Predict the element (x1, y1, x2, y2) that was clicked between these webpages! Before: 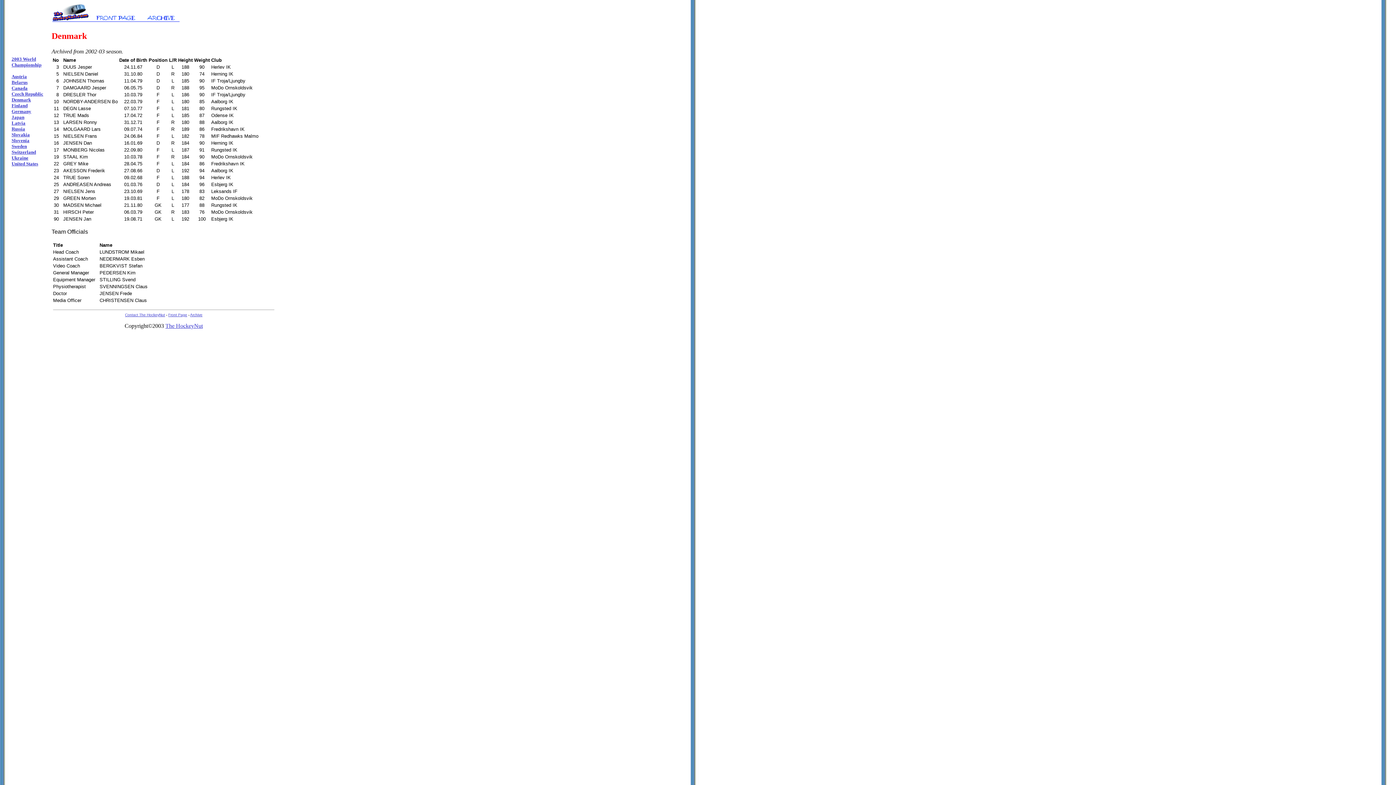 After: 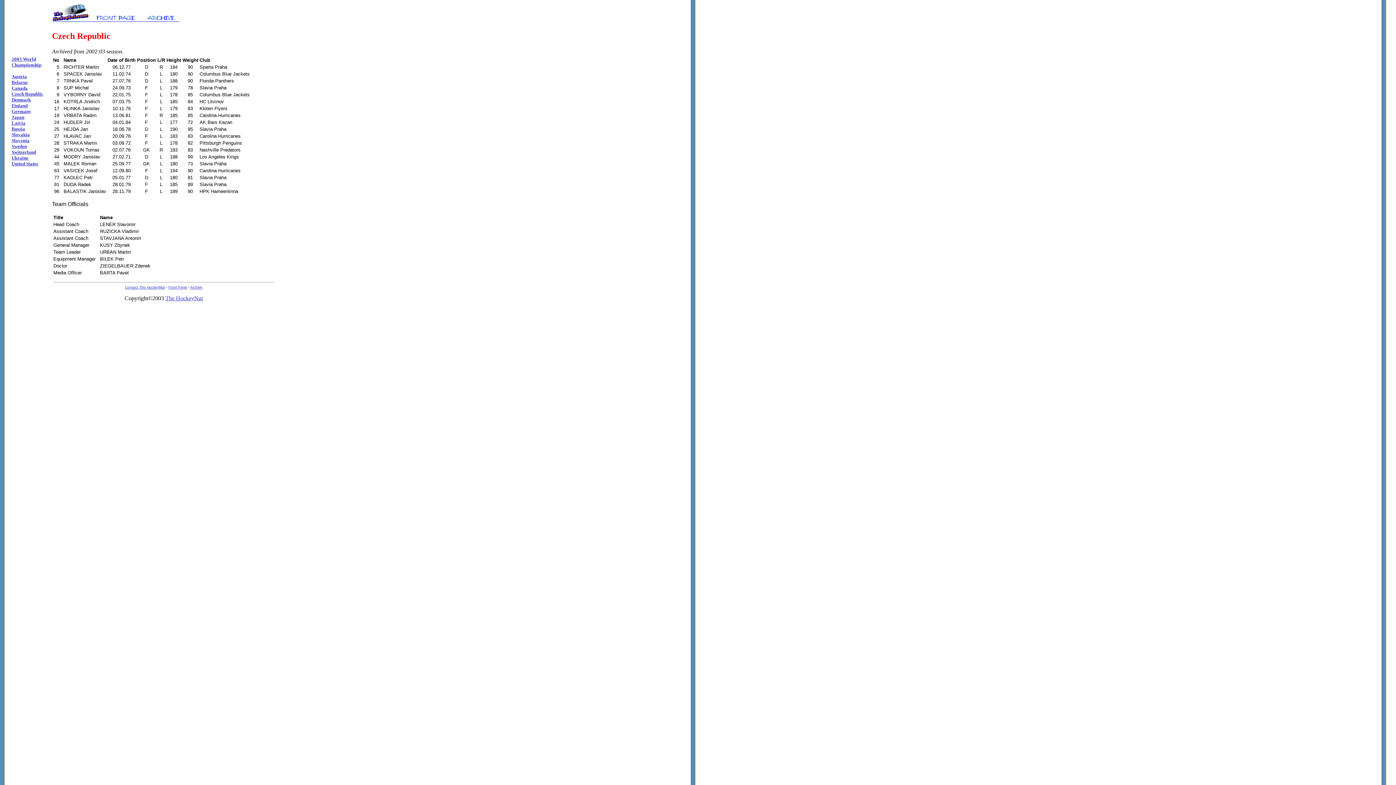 Action: bbox: (11, 91, 43, 96) label: Czech Republic